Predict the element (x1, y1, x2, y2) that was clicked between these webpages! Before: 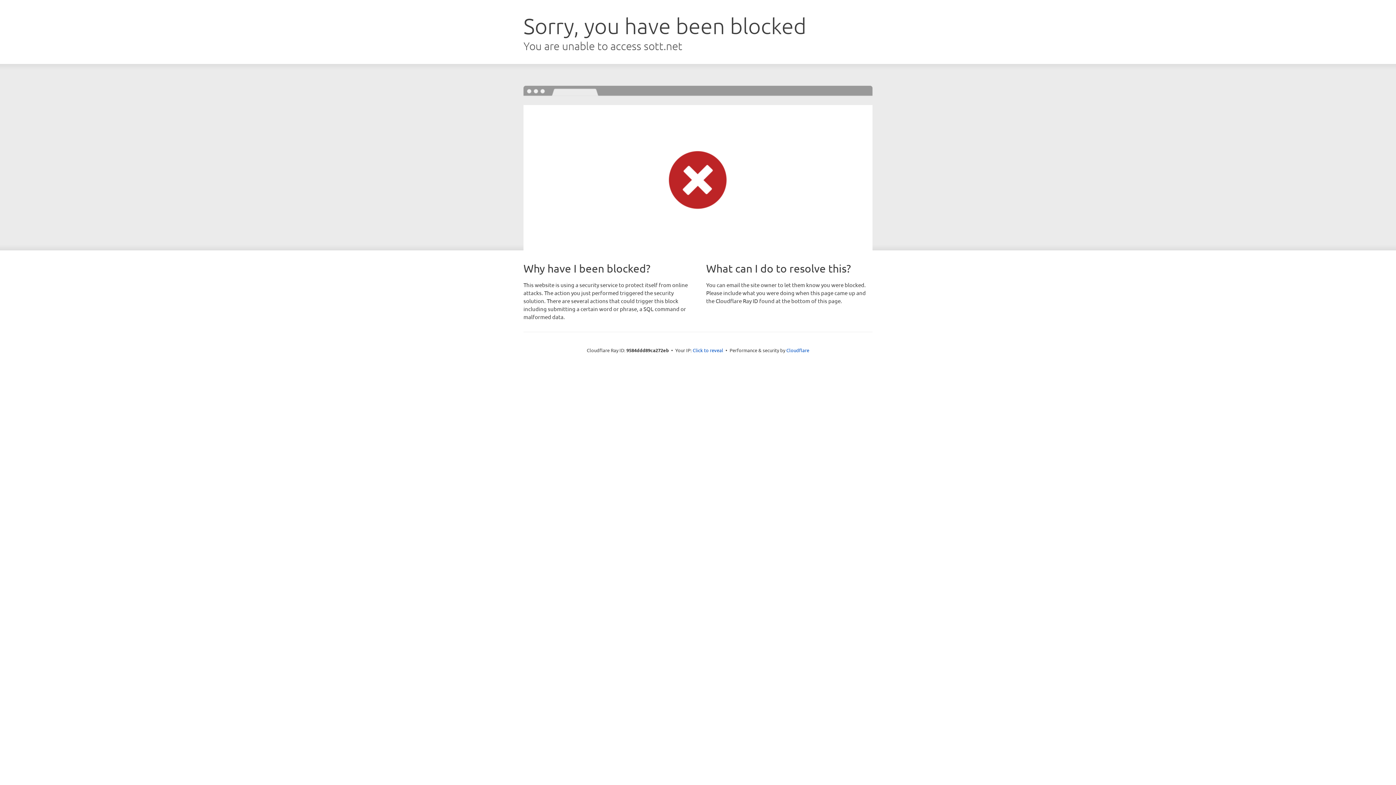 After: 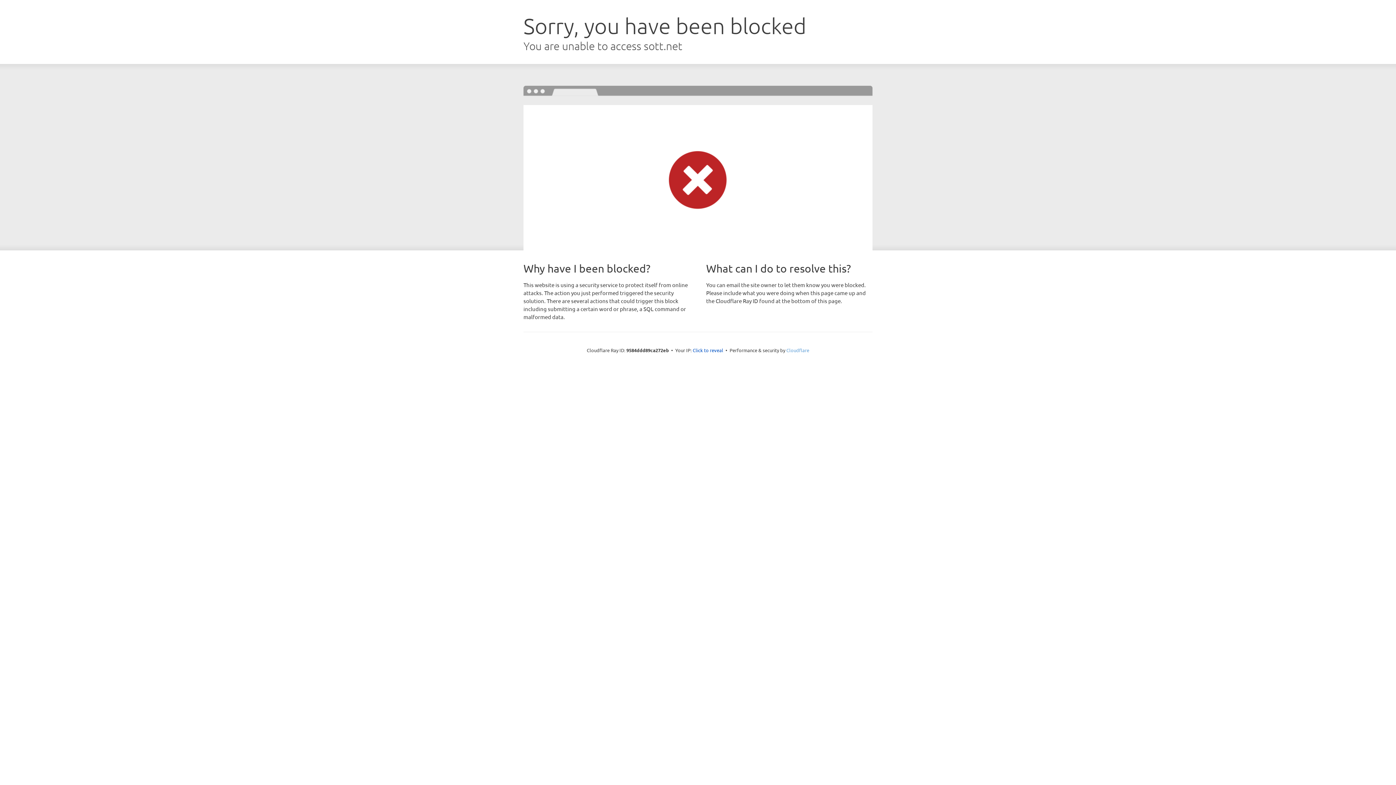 Action: bbox: (786, 347, 809, 353) label: Cloudflare